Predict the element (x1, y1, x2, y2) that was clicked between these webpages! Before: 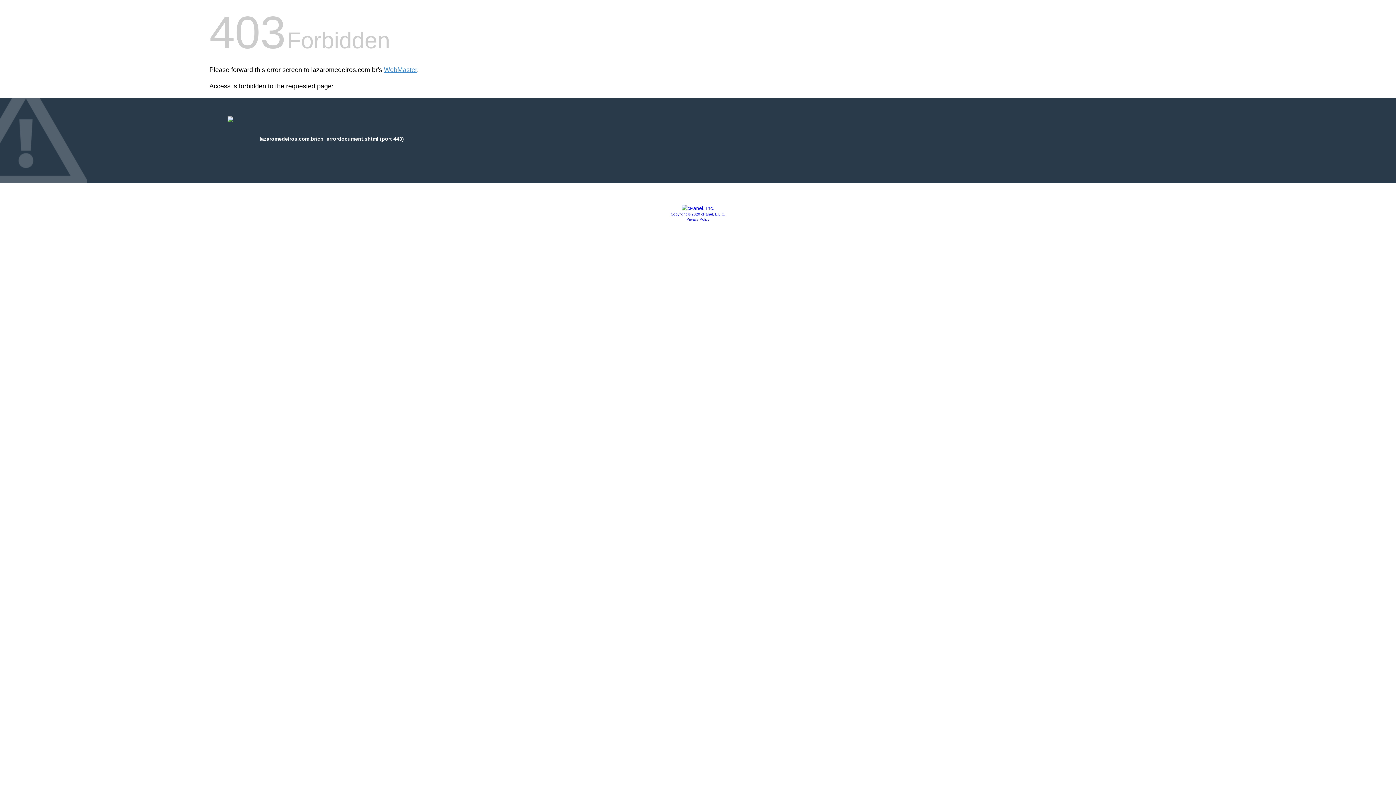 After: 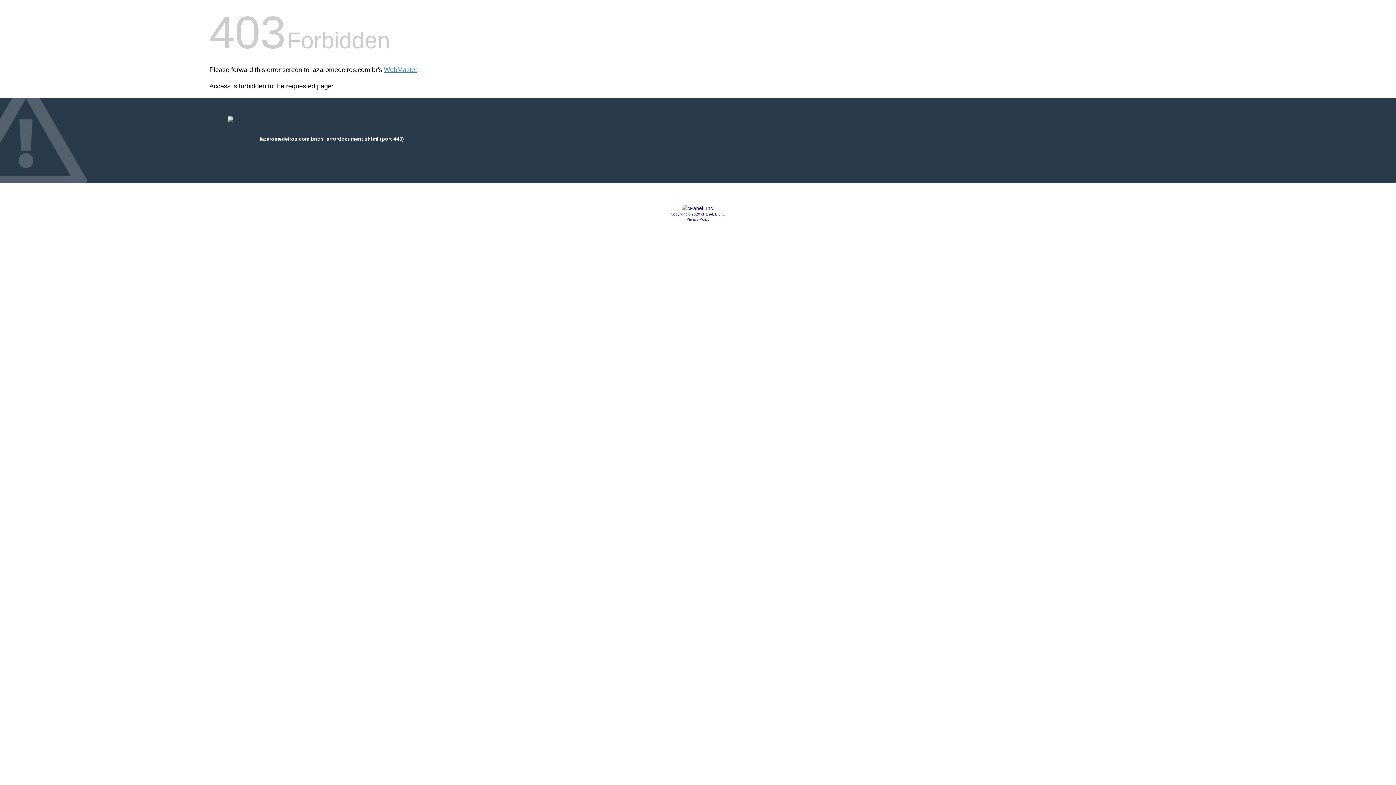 Action: label: Copyright © 2020 cPanel, L.L.C. bbox: (670, 212, 725, 216)